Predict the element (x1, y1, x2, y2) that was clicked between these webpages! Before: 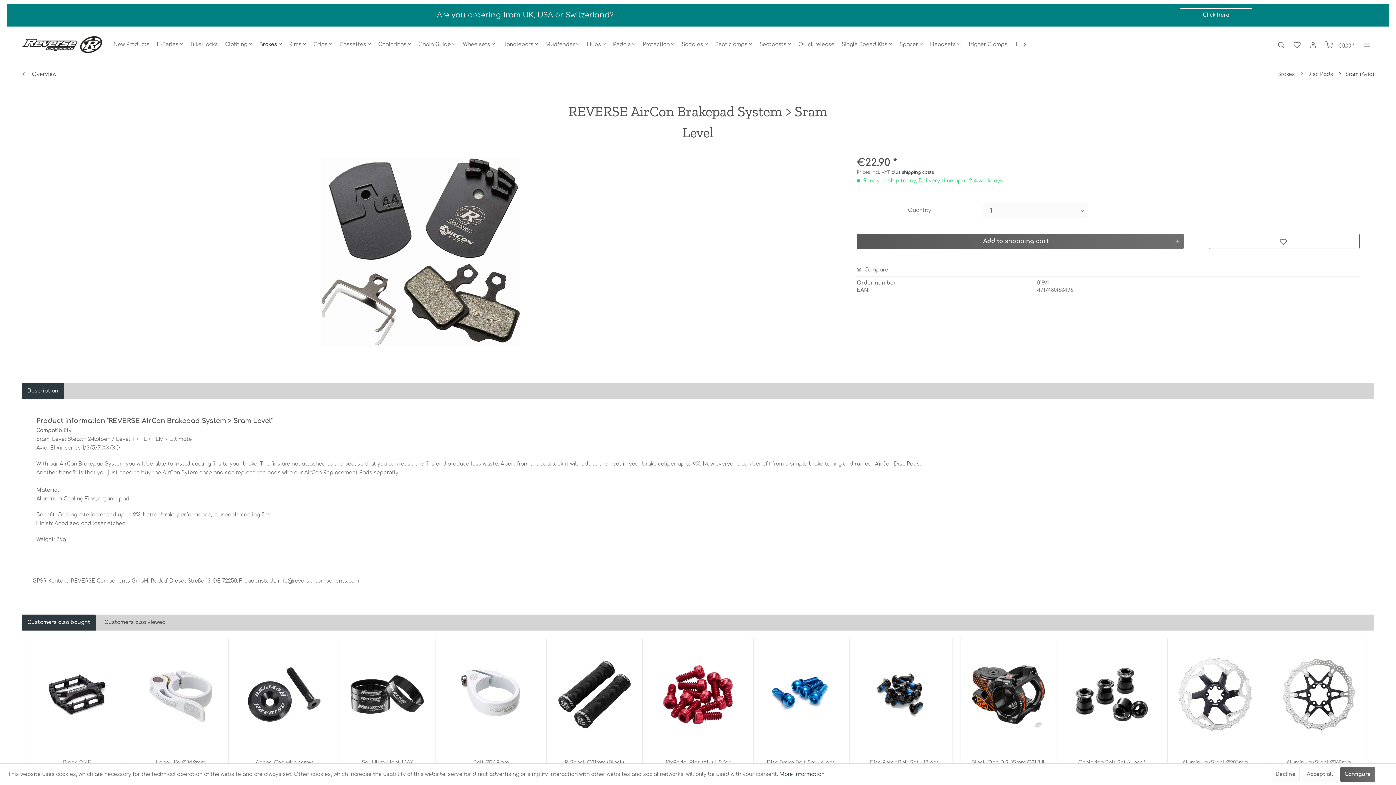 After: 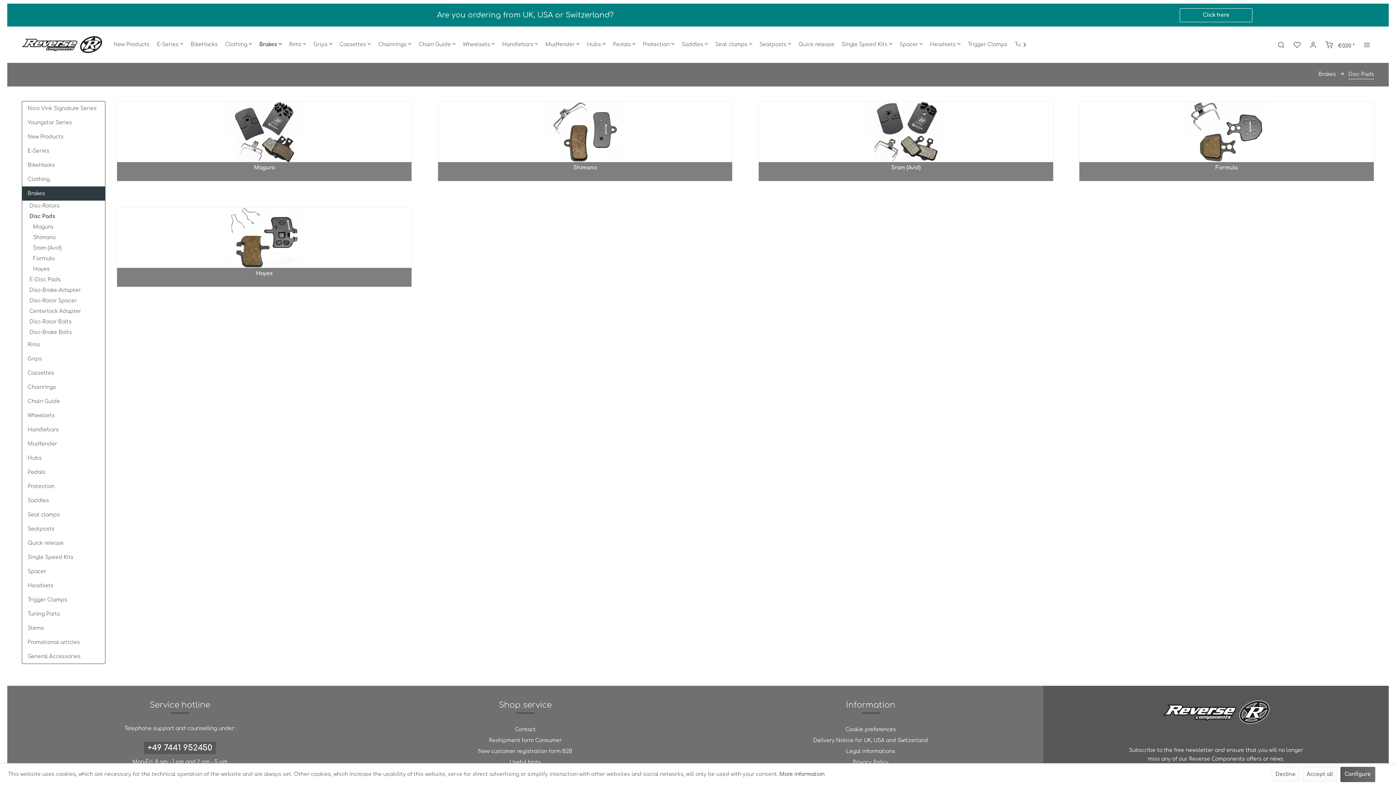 Action: label: Disc Pads bbox: (1307, 70, 1333, 78)